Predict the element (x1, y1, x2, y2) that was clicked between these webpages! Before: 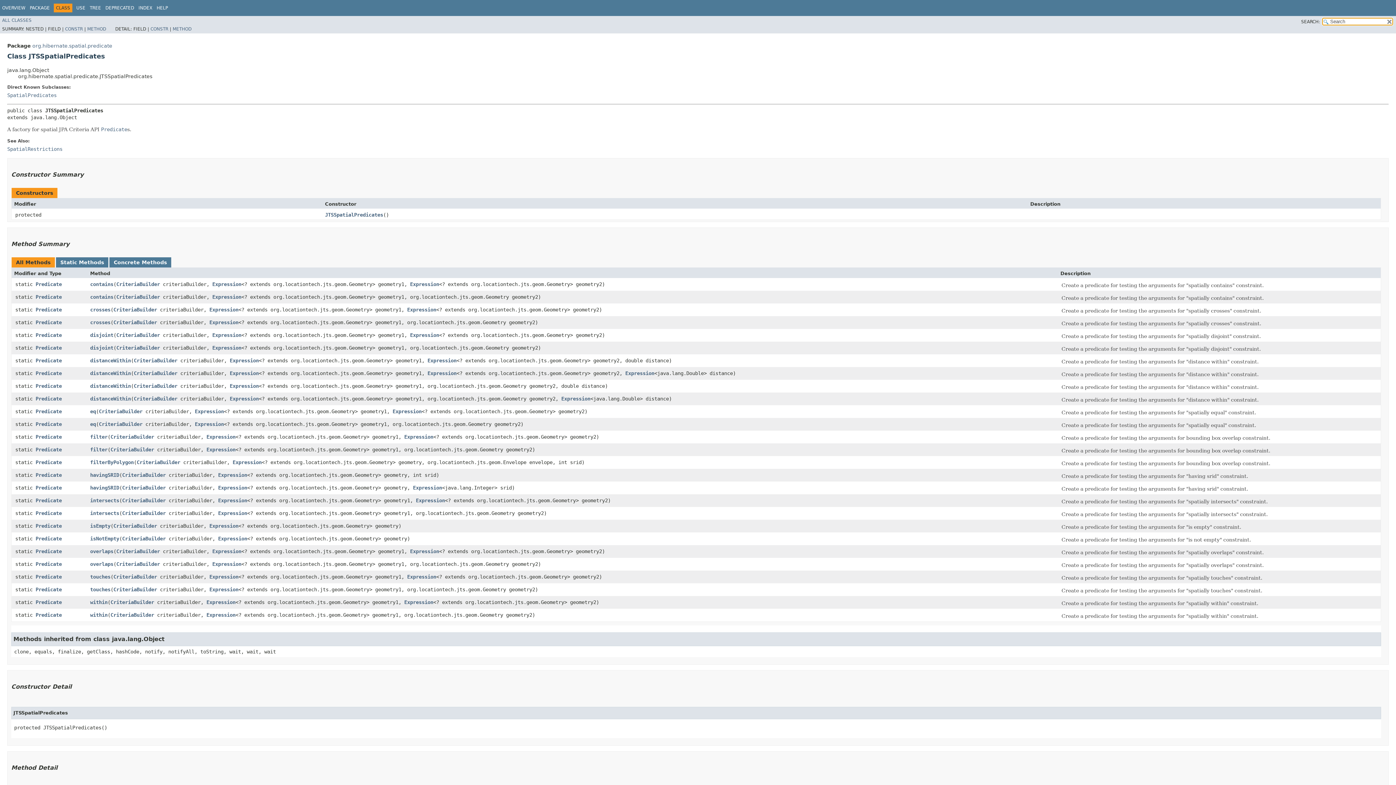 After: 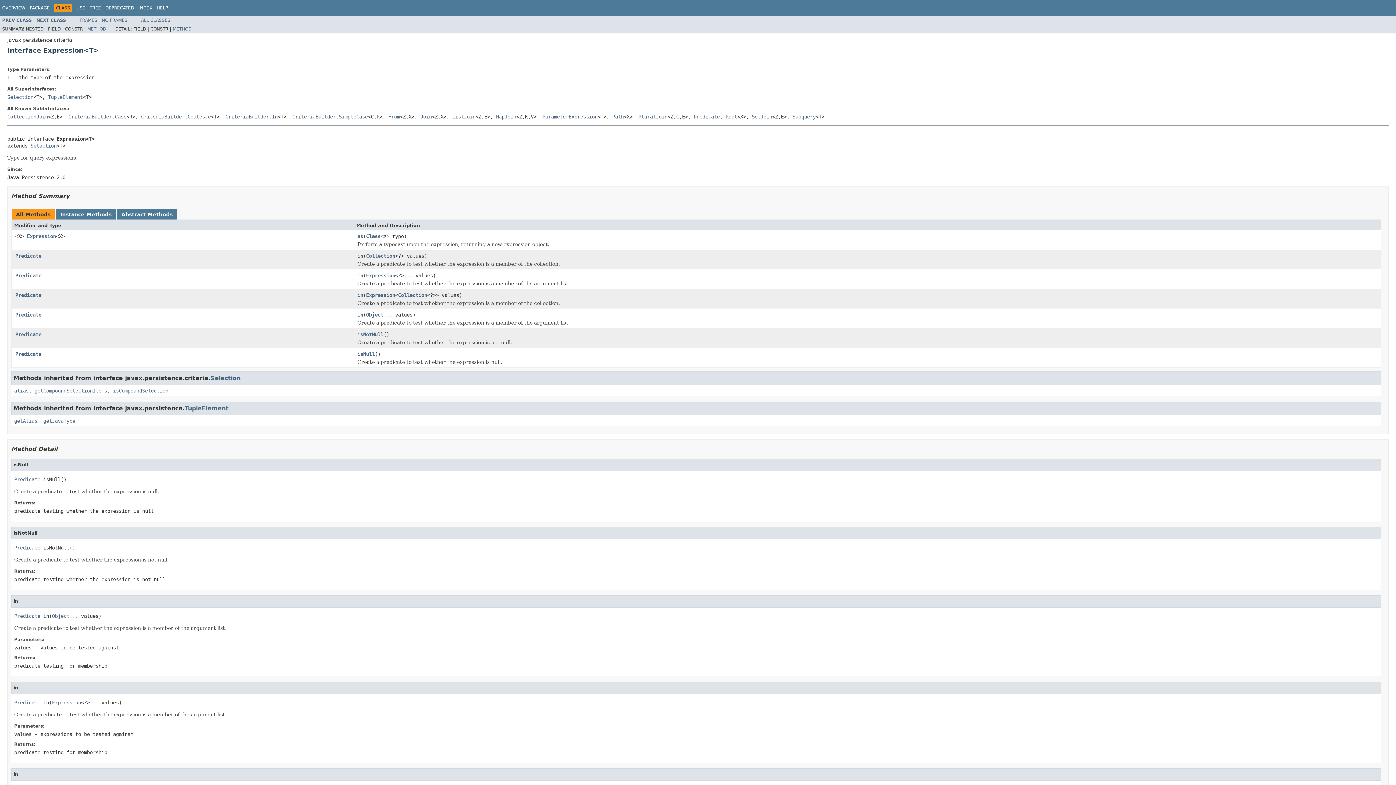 Action: bbox: (218, 535, 247, 541) label: Expression